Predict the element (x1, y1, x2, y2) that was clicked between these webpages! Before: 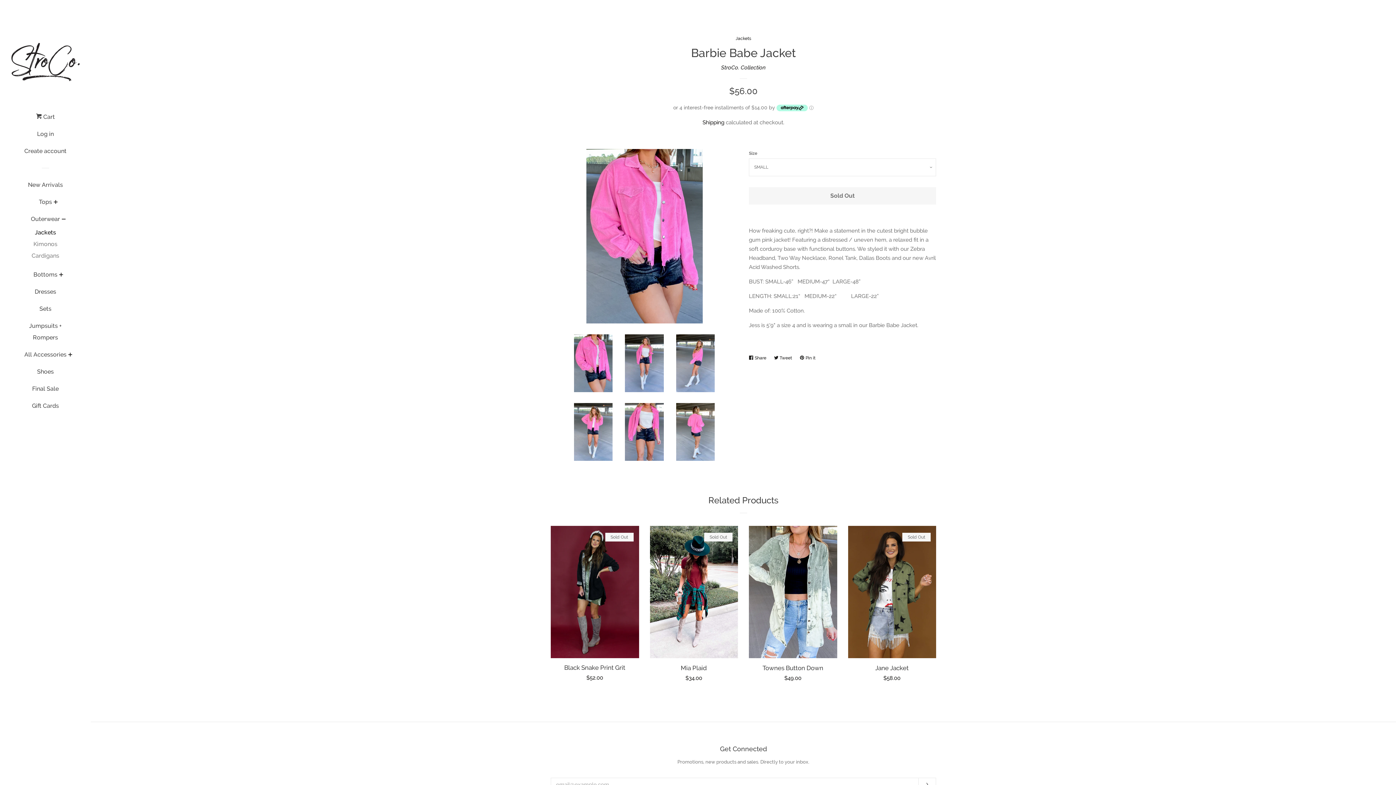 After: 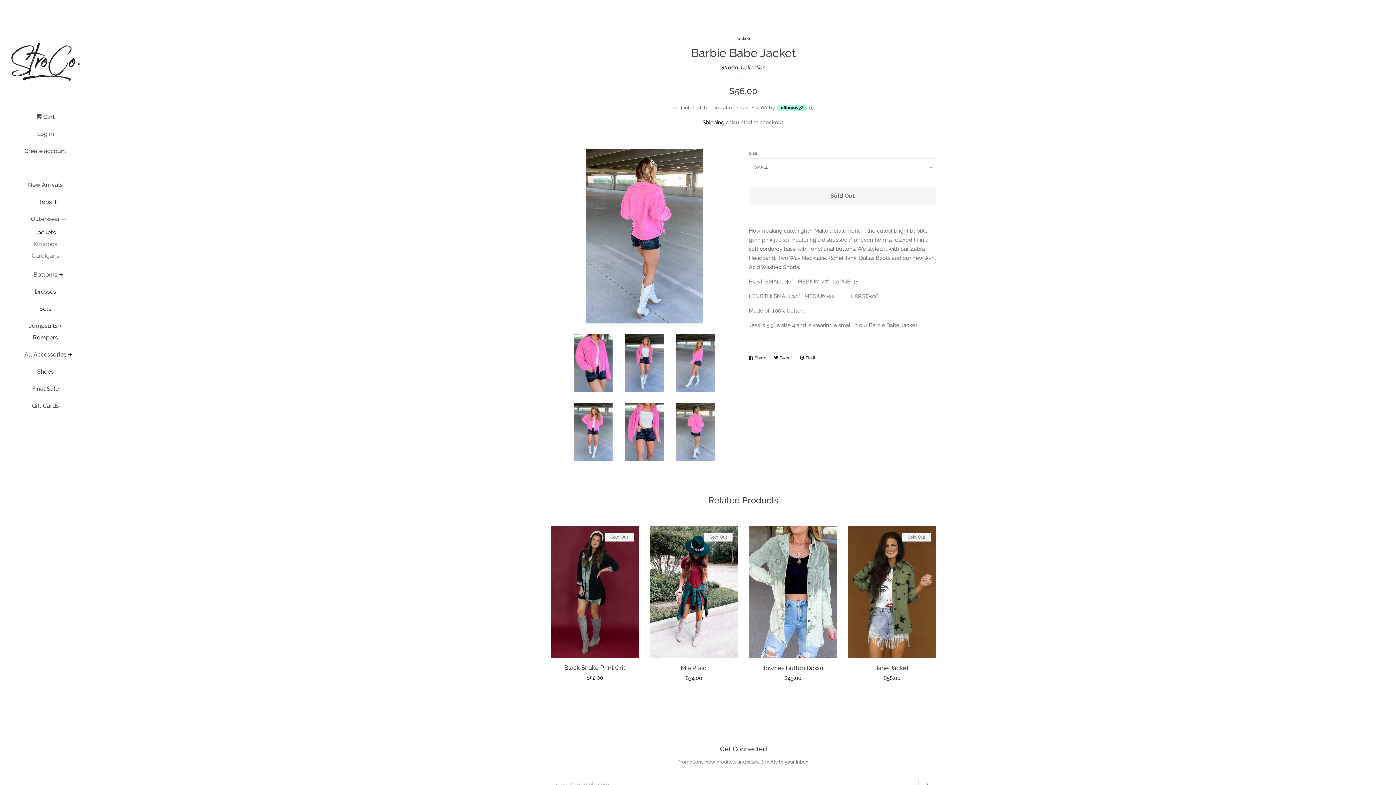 Action: bbox: (676, 403, 714, 461)